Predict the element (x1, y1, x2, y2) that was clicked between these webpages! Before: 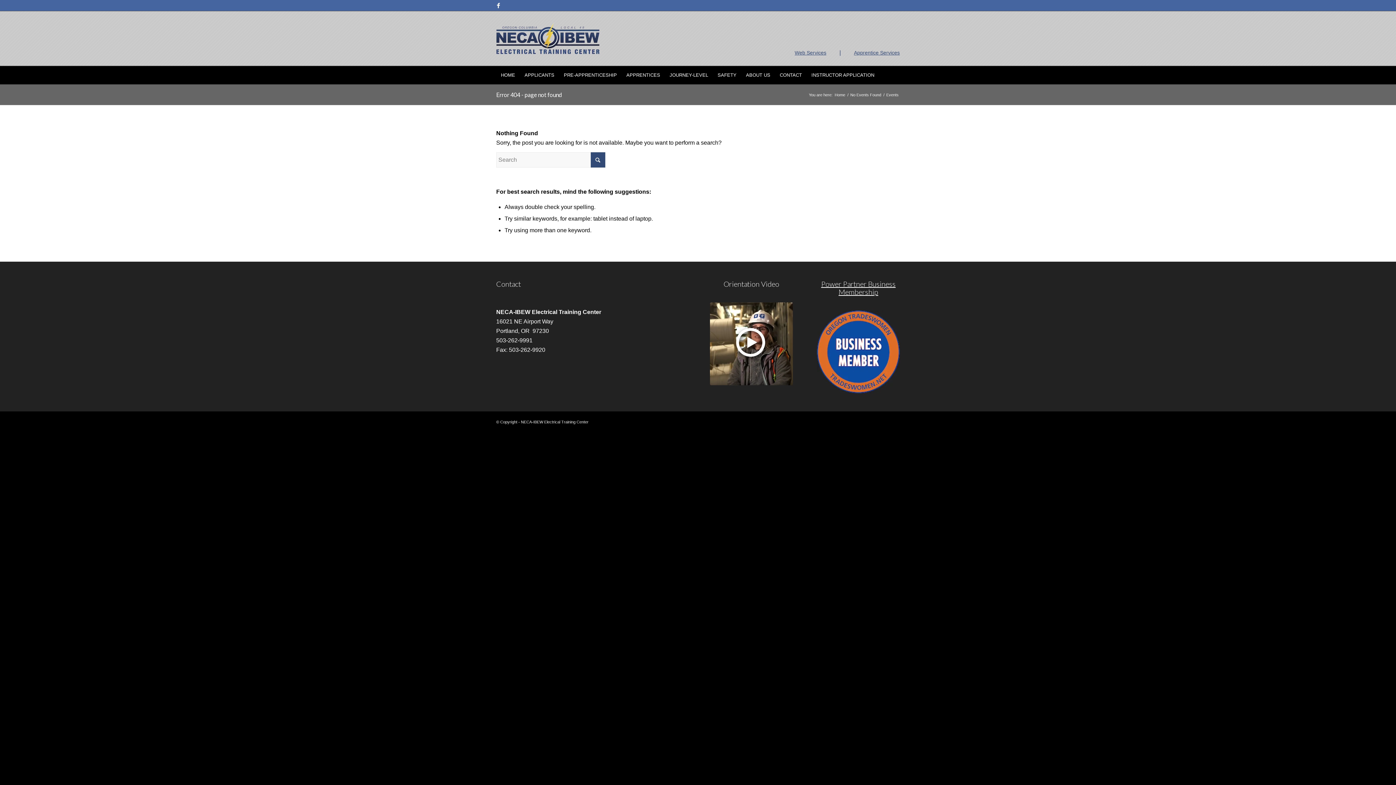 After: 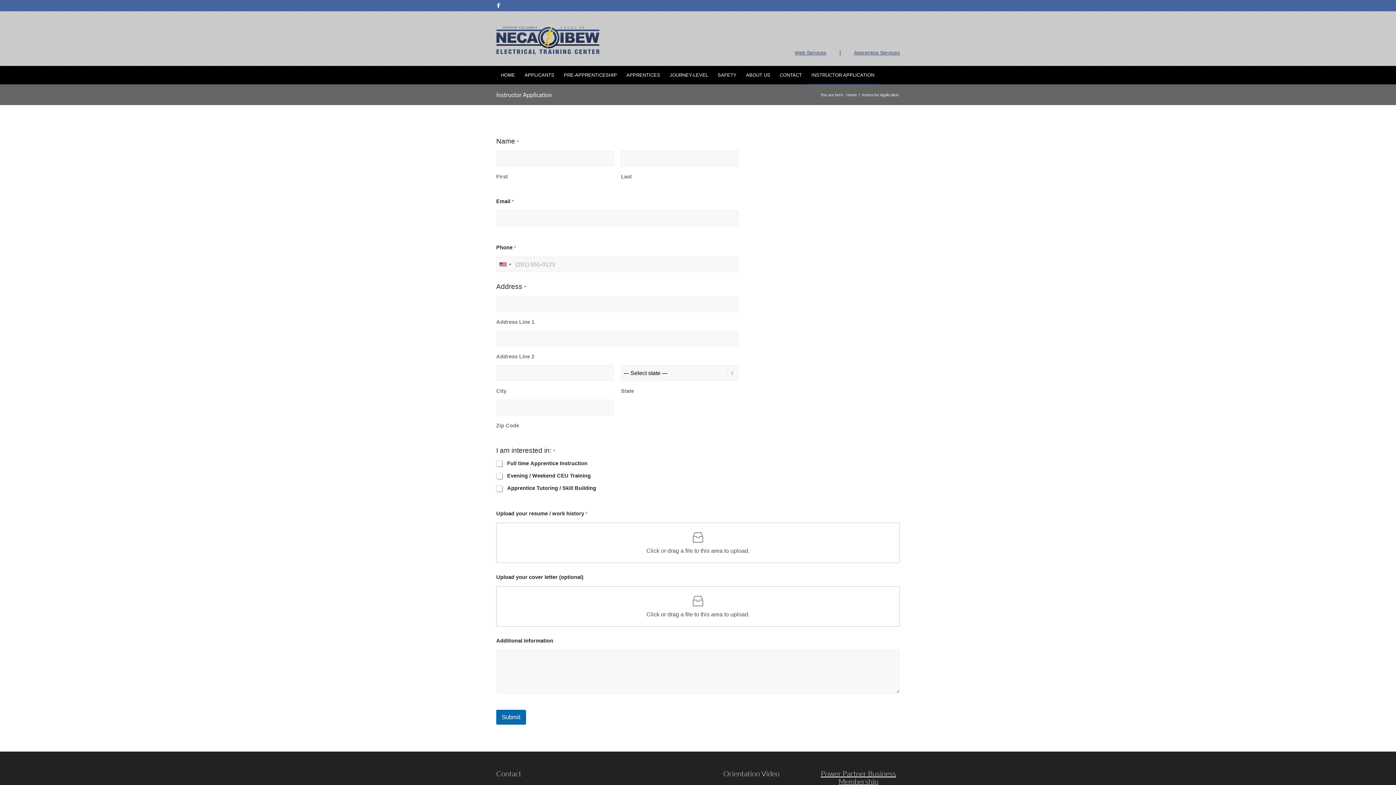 Action: bbox: (806, 66, 879, 84) label: INSTRUCTOR APPLICATION